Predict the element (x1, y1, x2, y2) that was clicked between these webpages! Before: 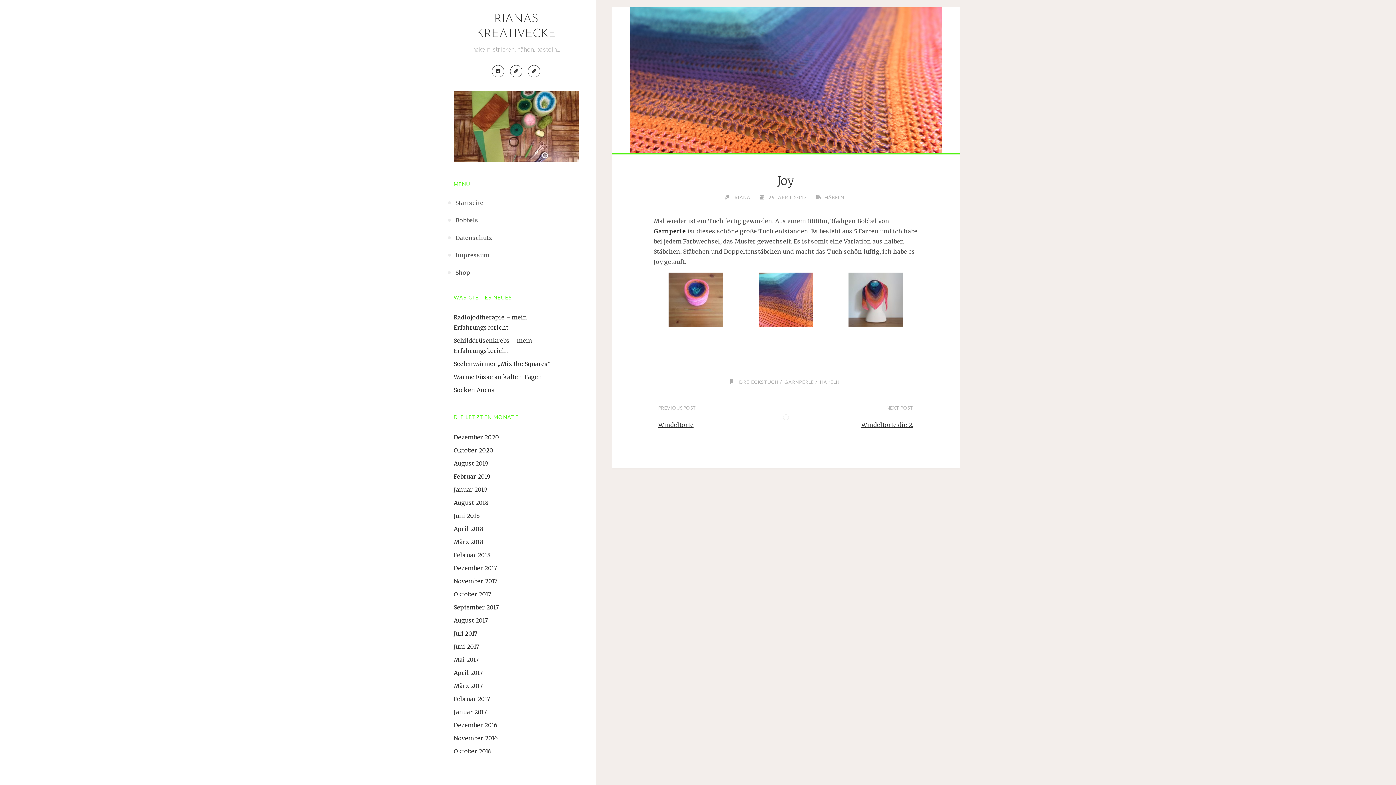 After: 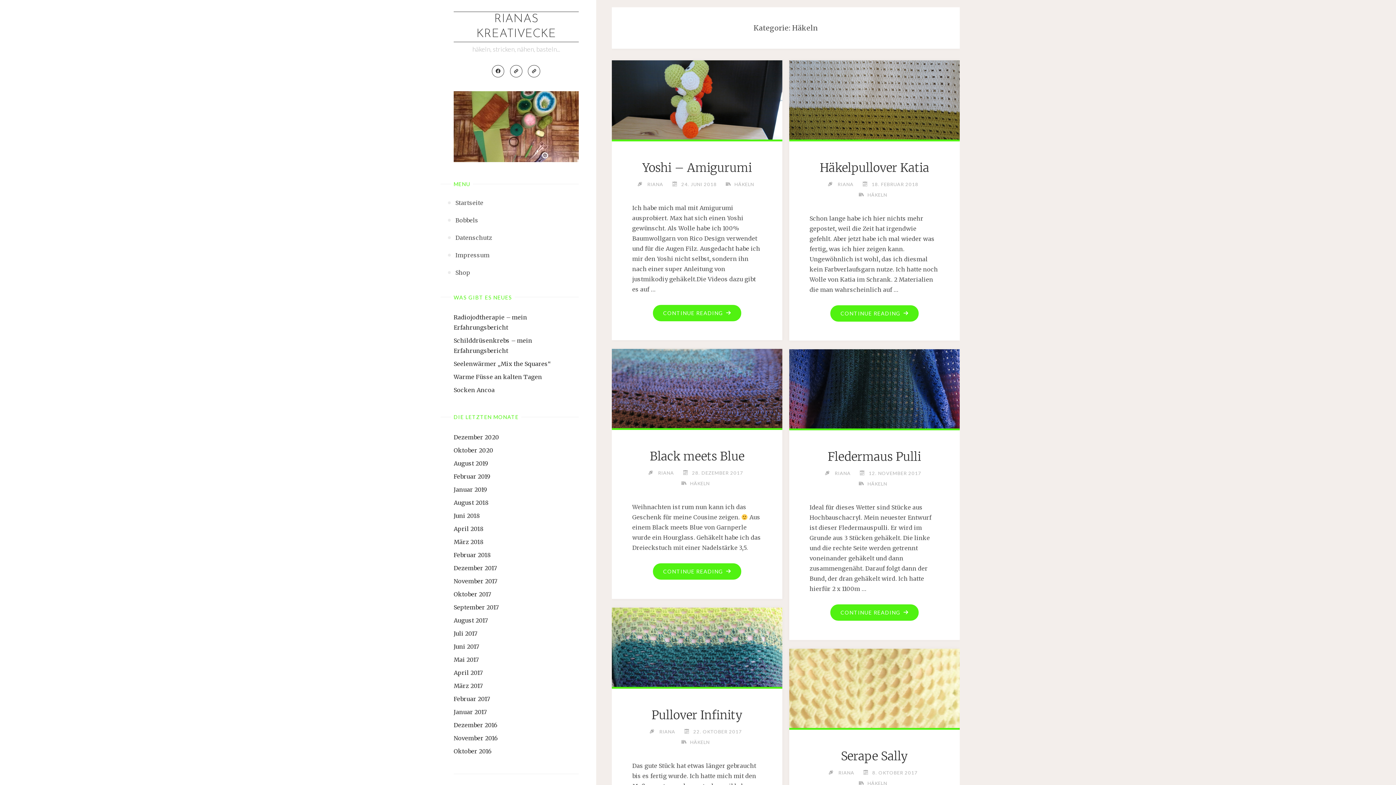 Action: label: HÄKELN bbox: (823, 194, 844, 200)